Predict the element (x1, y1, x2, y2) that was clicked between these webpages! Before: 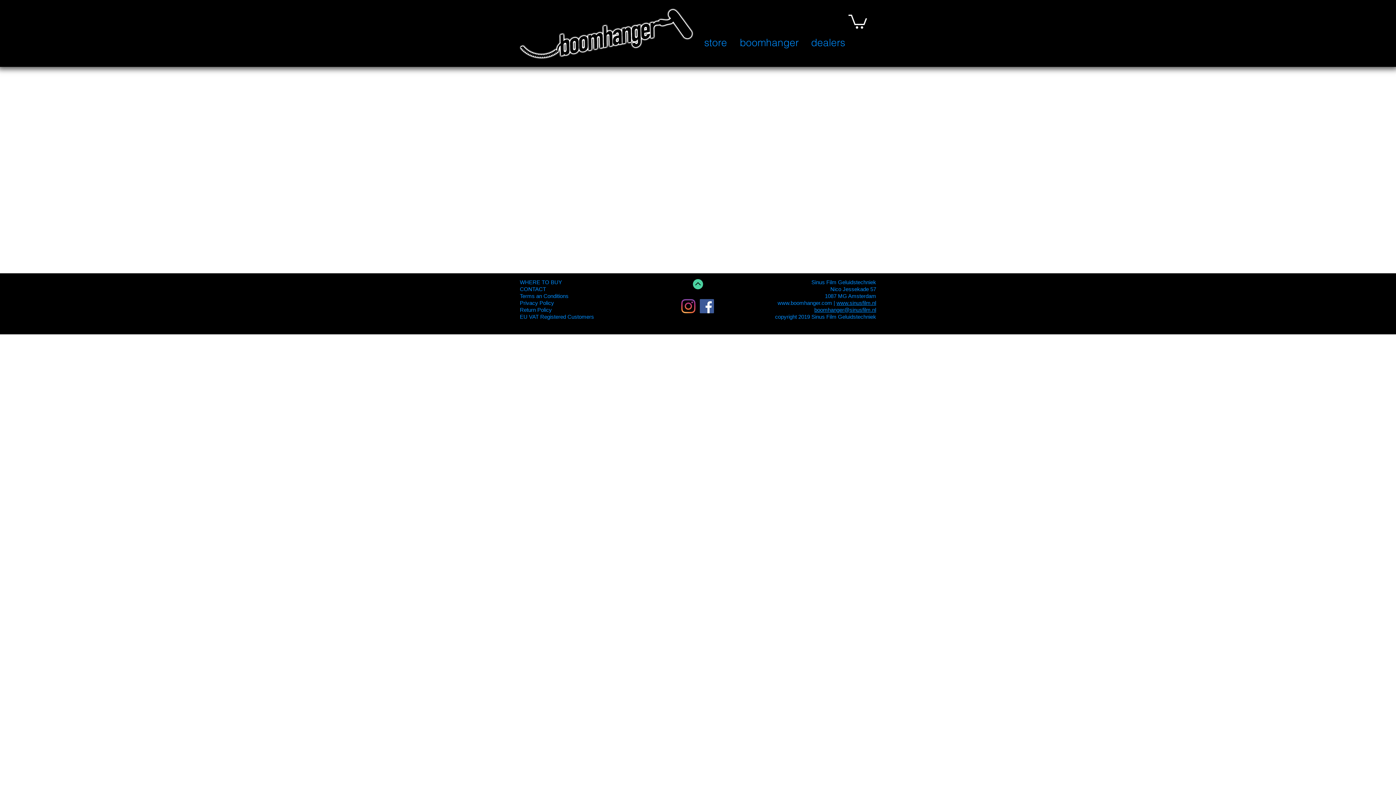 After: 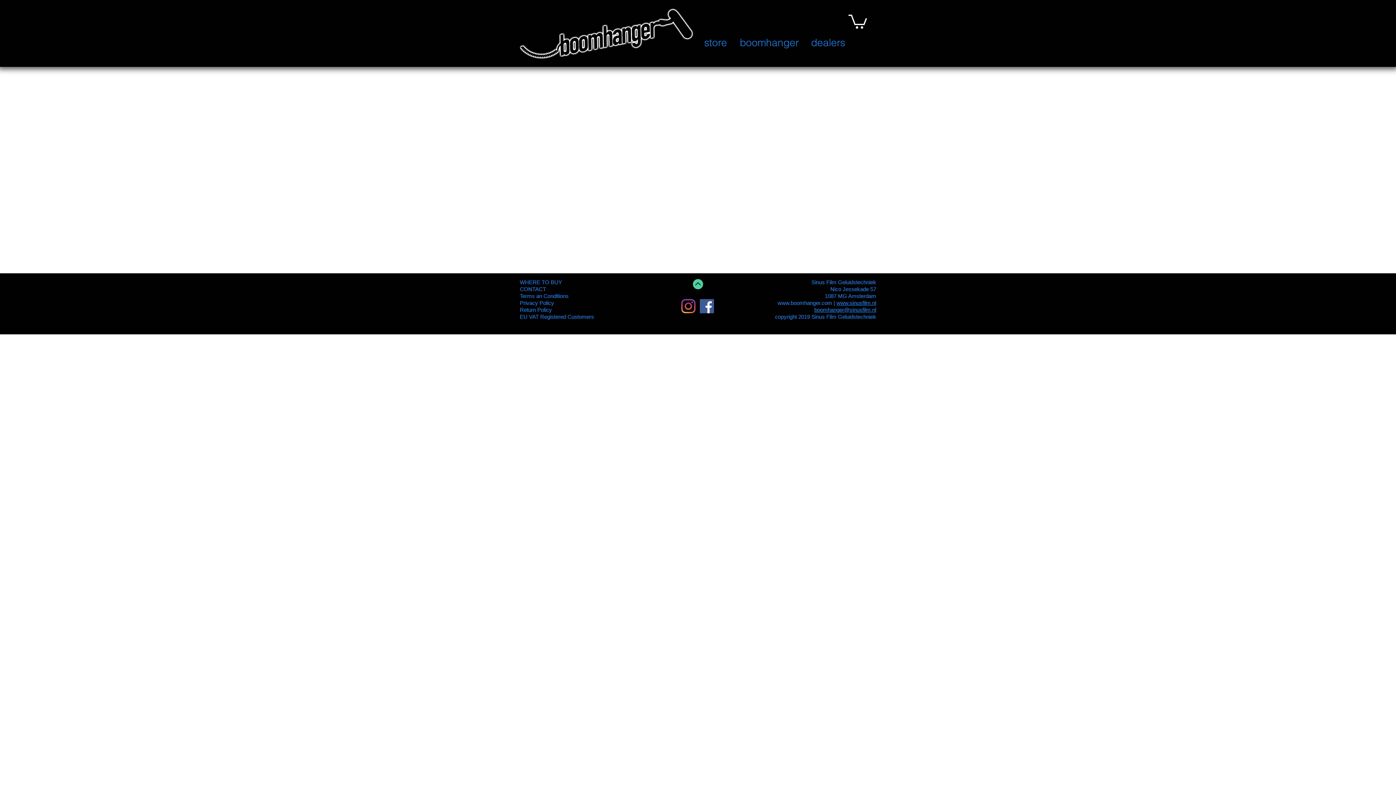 Action: bbox: (700, 299, 714, 313) label: Facebook Social Icon